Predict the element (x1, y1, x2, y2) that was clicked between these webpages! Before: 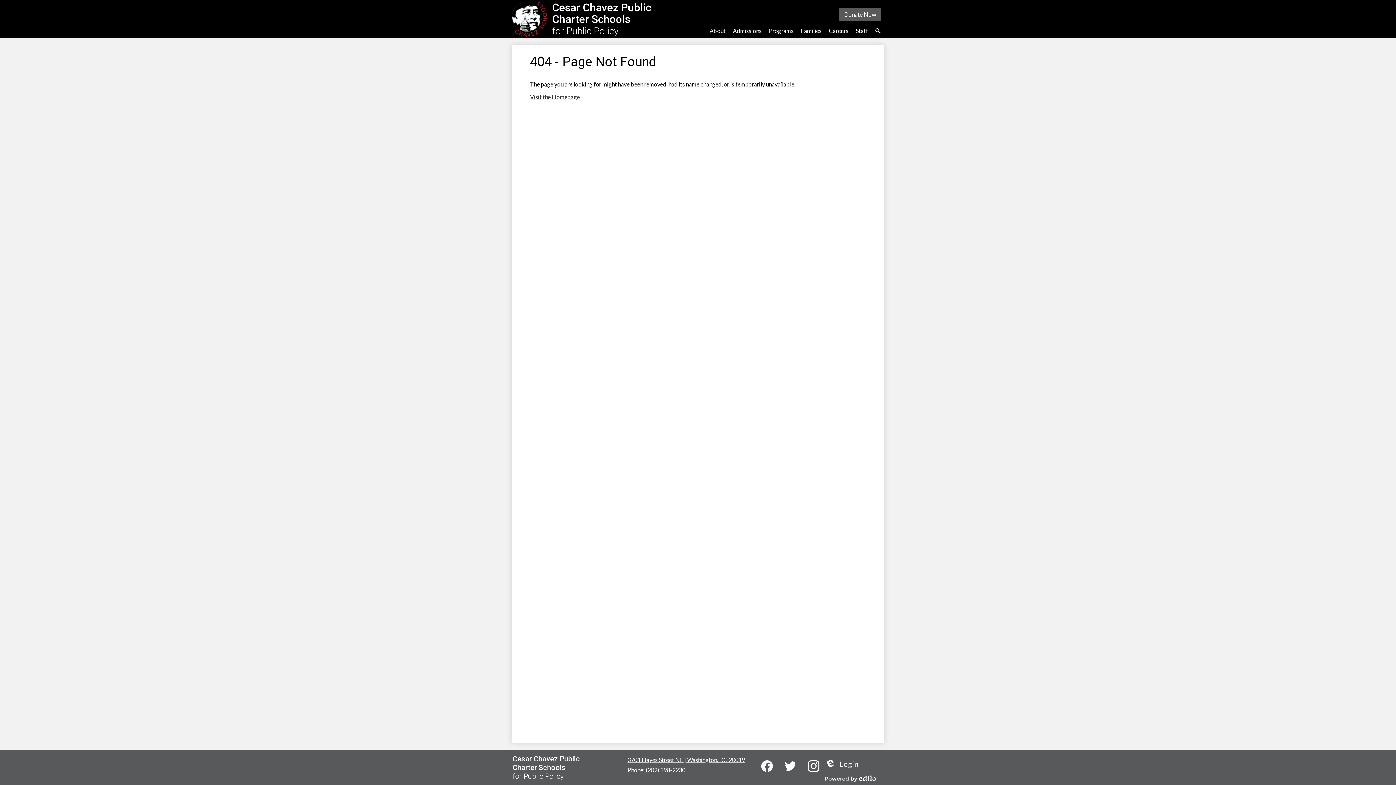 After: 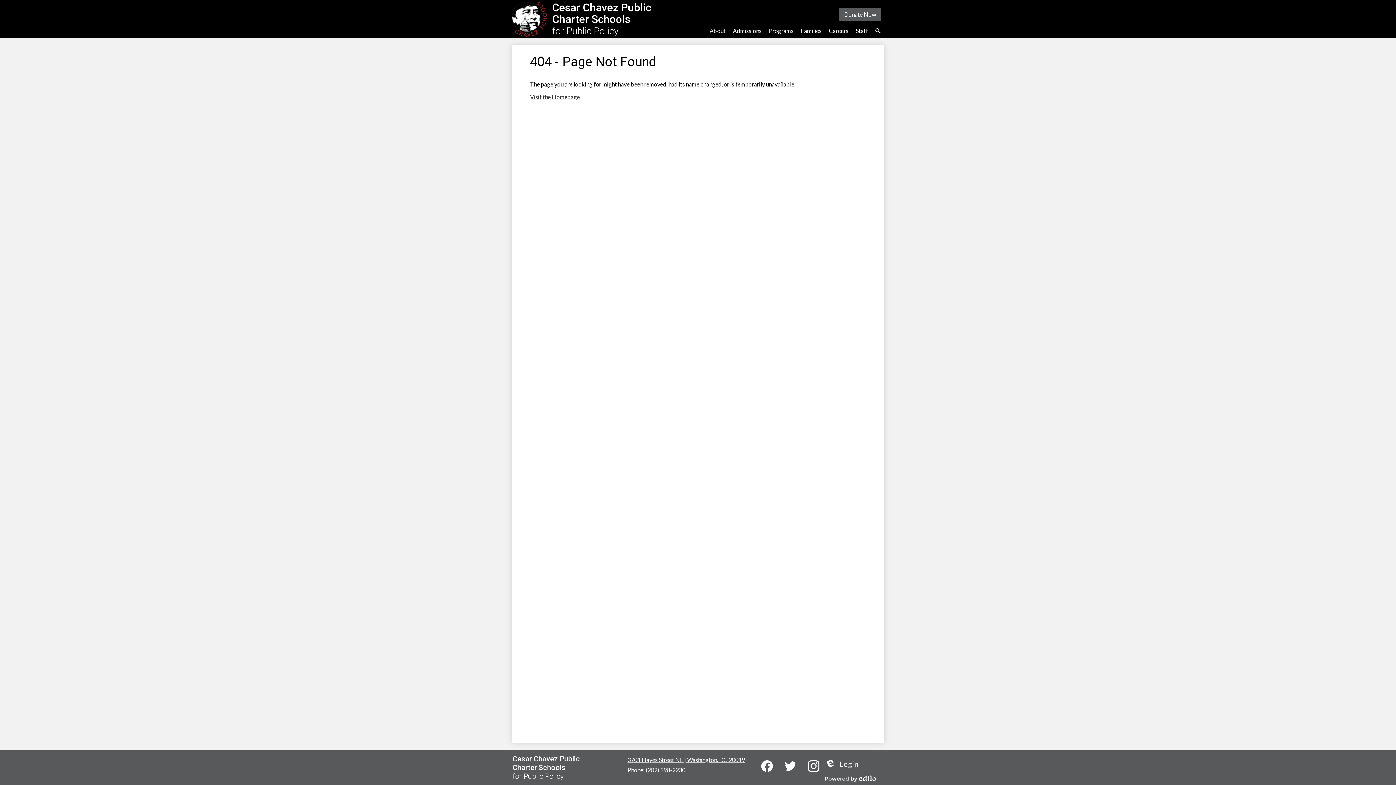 Action: bbox: (645, 766, 685, 773) label: (202) 398-2230